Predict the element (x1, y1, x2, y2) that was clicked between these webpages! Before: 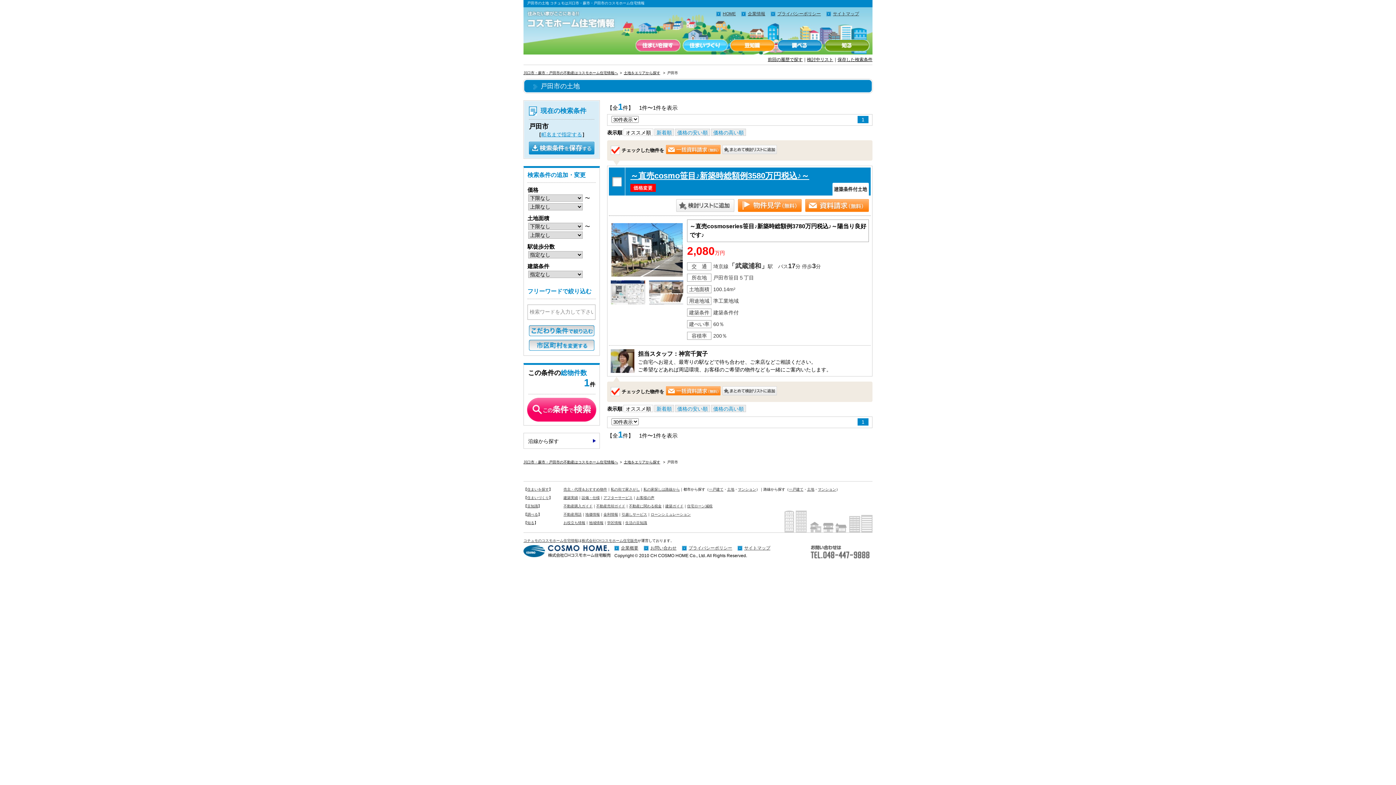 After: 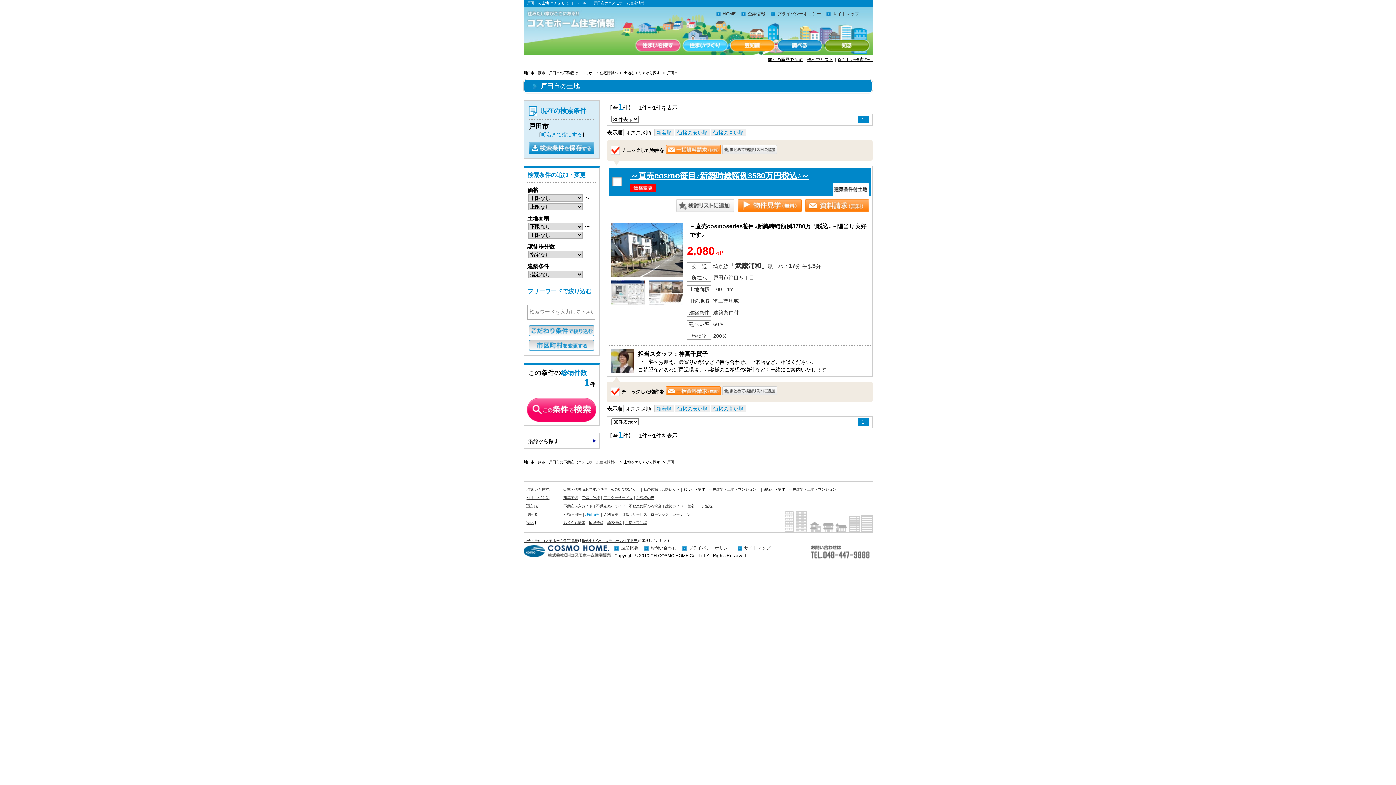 Action: bbox: (585, 512, 600, 516) label: 地価情報